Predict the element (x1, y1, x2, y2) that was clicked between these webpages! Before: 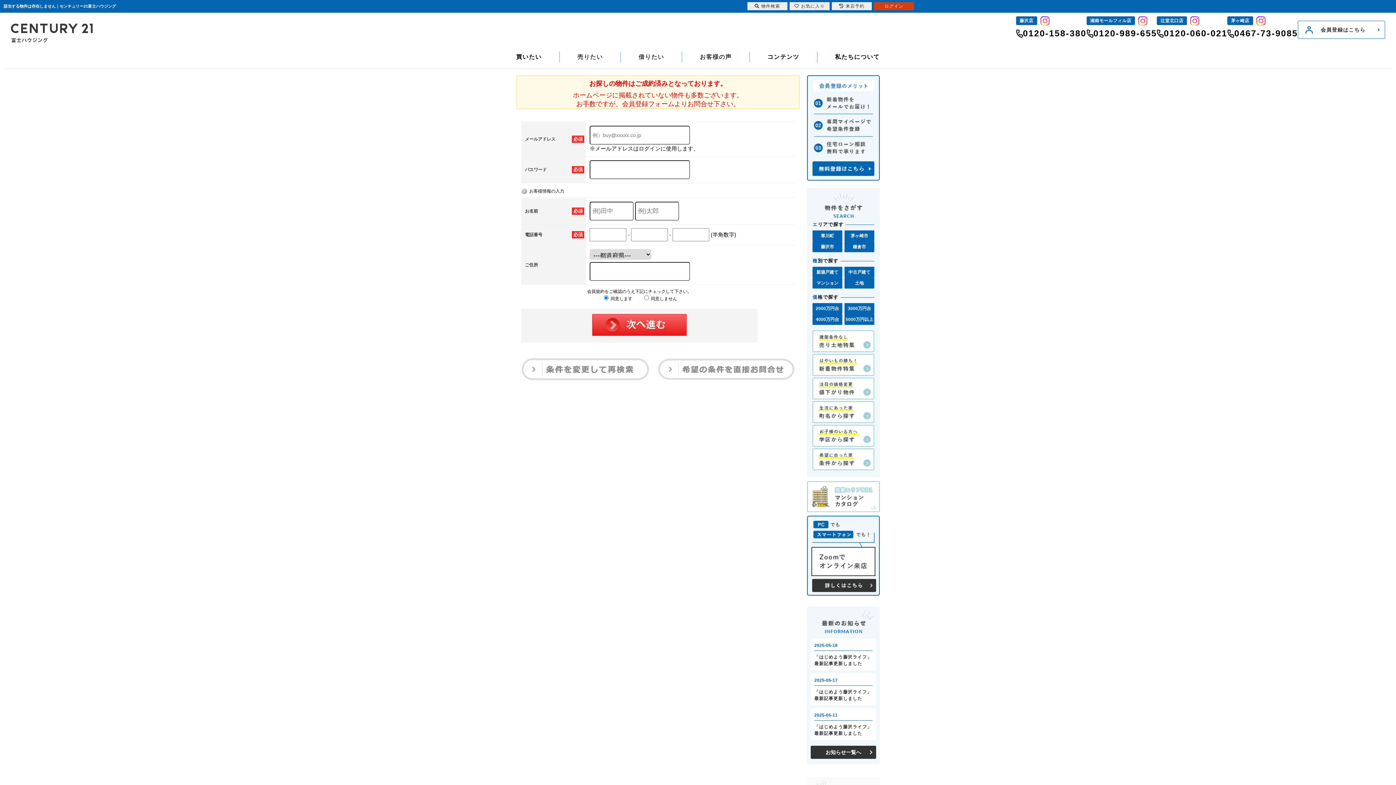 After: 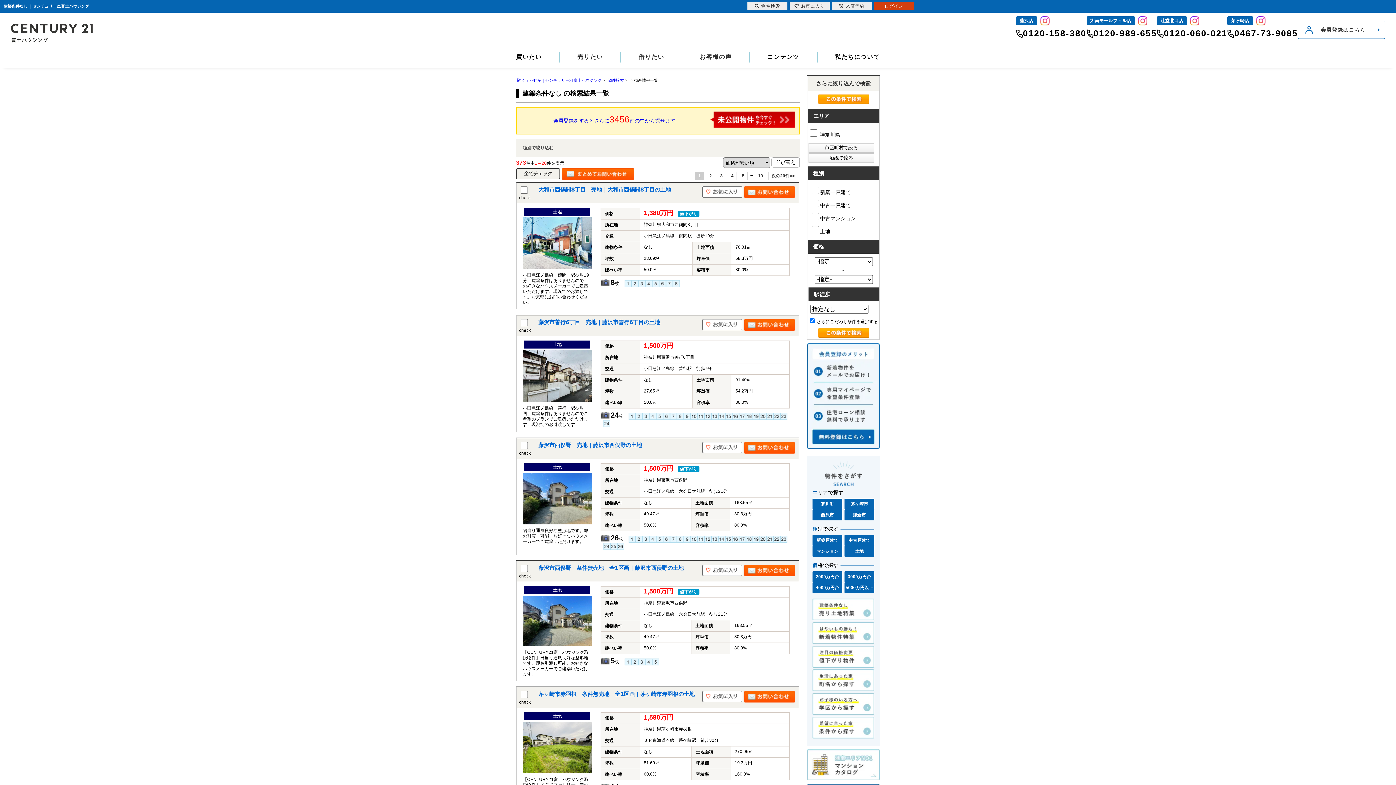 Action: bbox: (812, 330, 874, 352)